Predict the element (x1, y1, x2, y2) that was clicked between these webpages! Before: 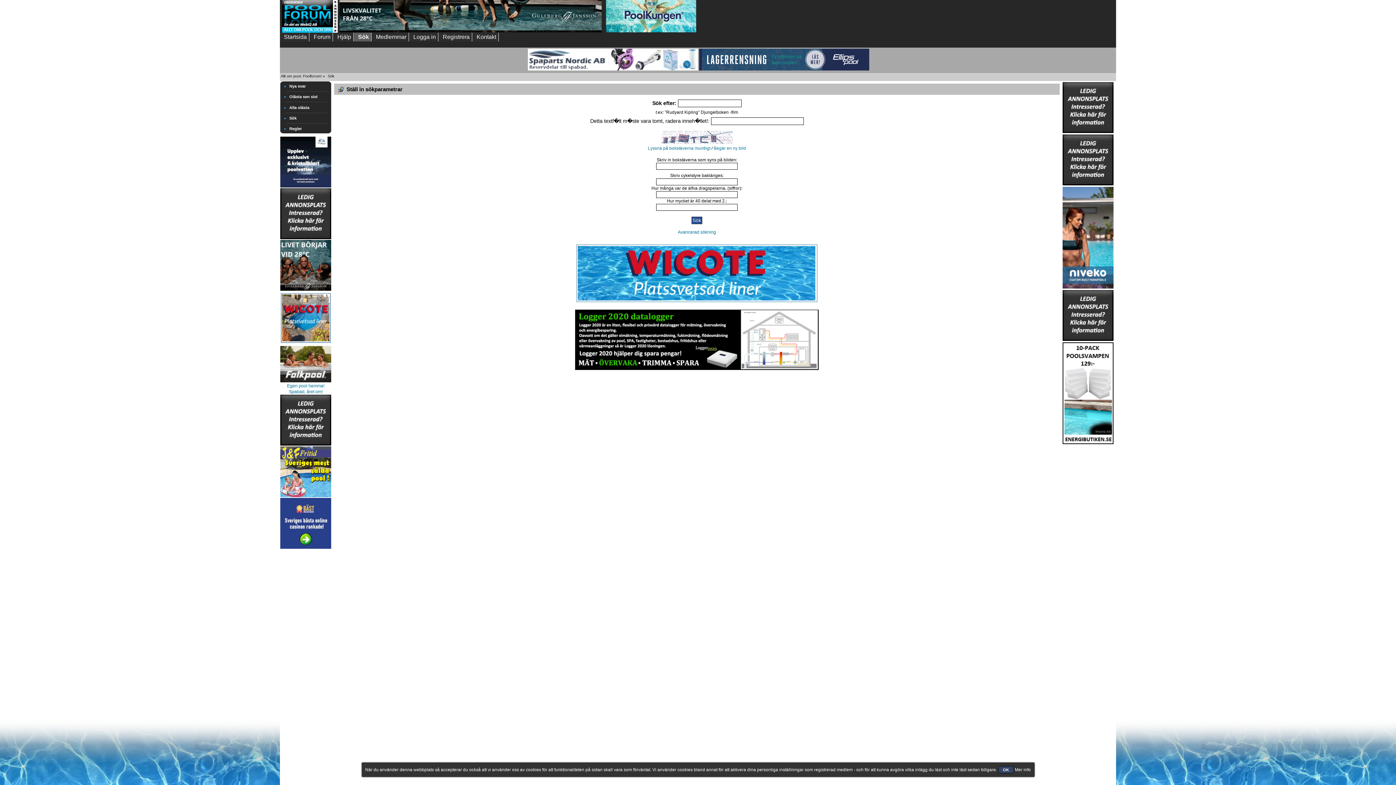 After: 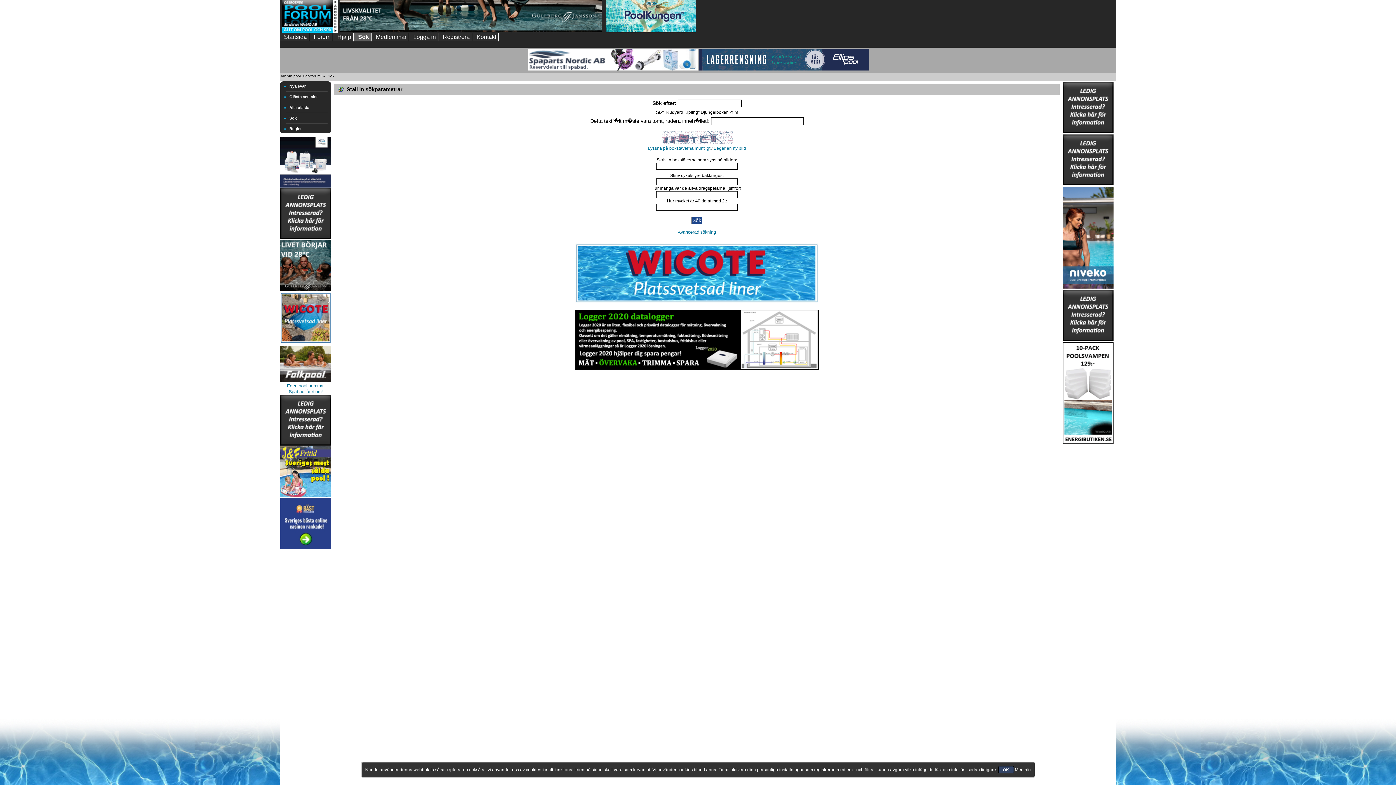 Action: bbox: (698, 67, 869, 72)